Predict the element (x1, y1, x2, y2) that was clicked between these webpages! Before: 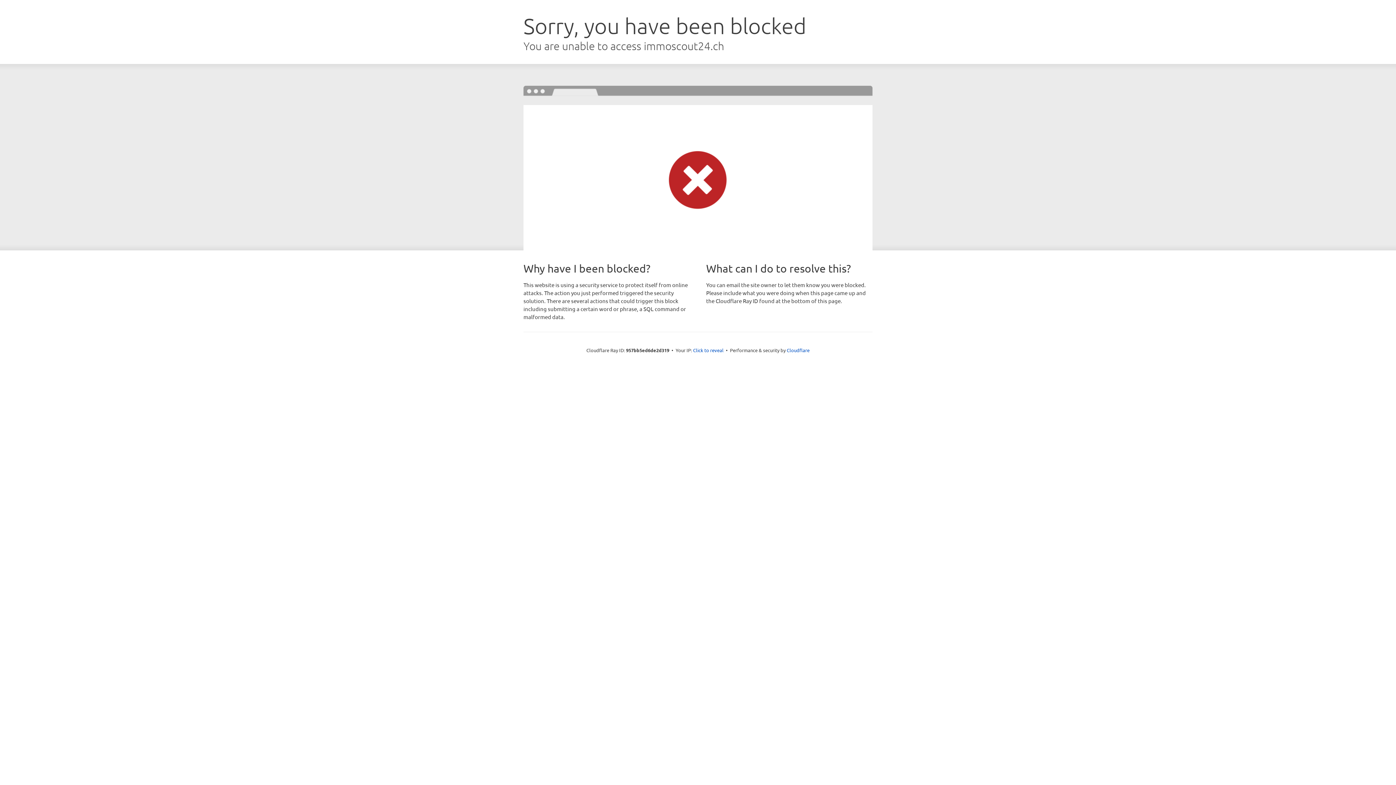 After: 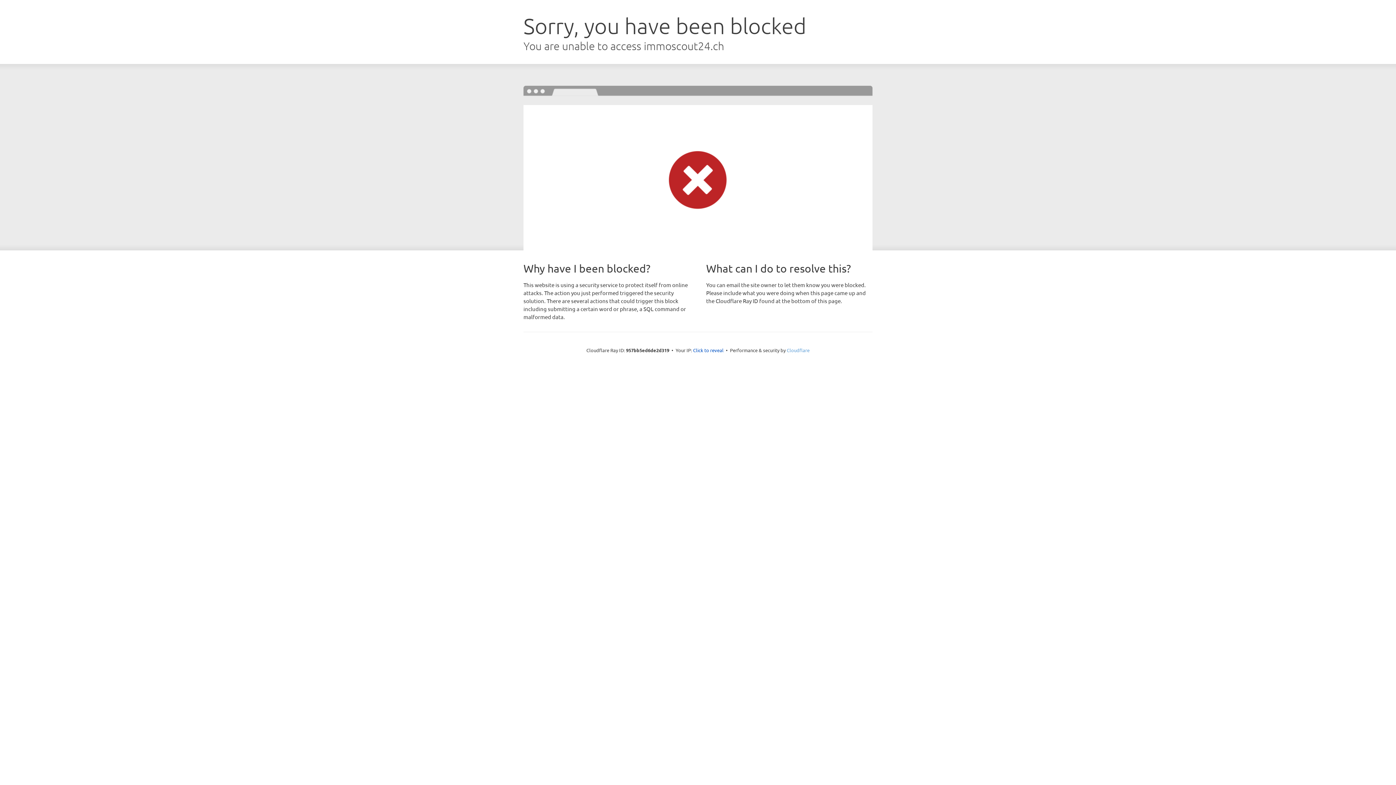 Action: bbox: (786, 347, 809, 353) label: Cloudflare